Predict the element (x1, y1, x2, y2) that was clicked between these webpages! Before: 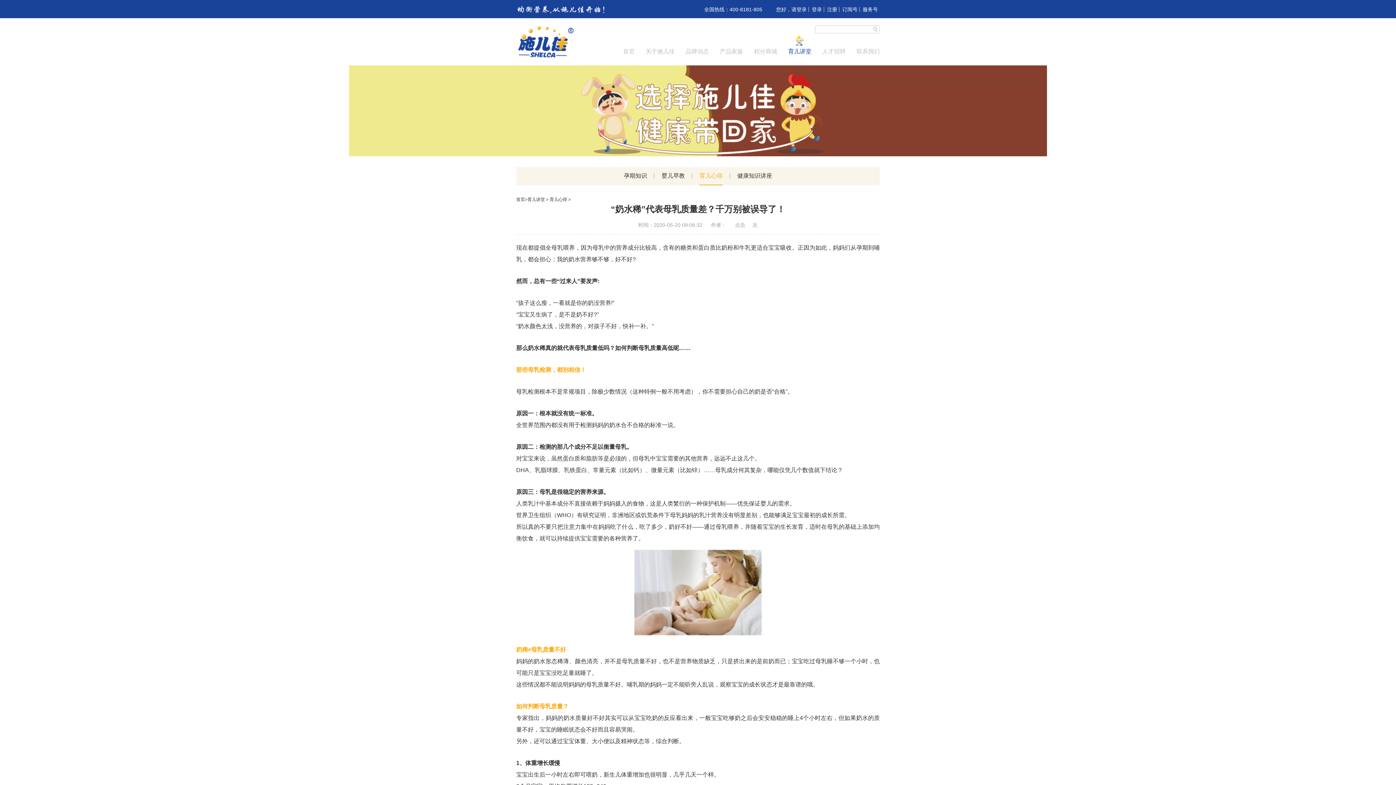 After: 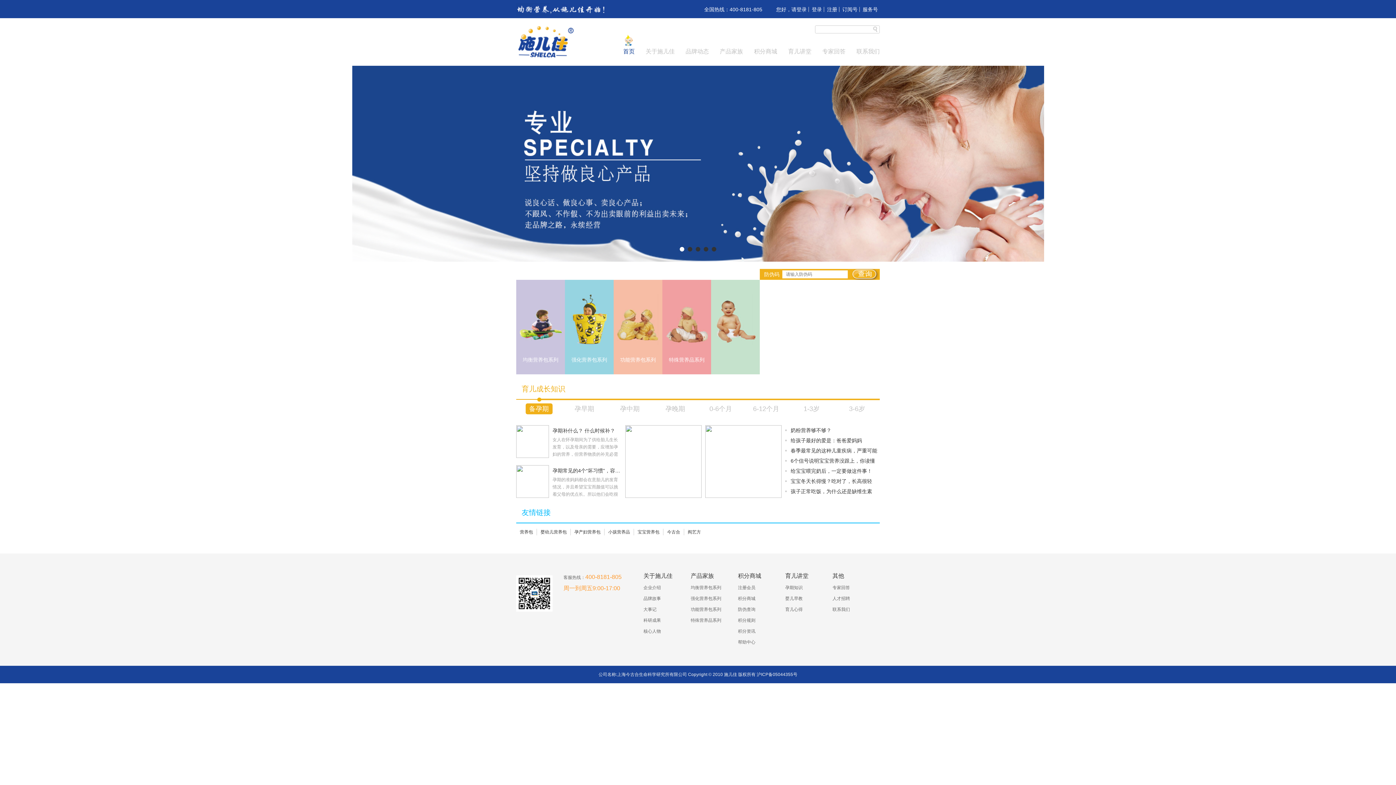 Action: bbox: (862, 6, 878, 12) label: 服务号